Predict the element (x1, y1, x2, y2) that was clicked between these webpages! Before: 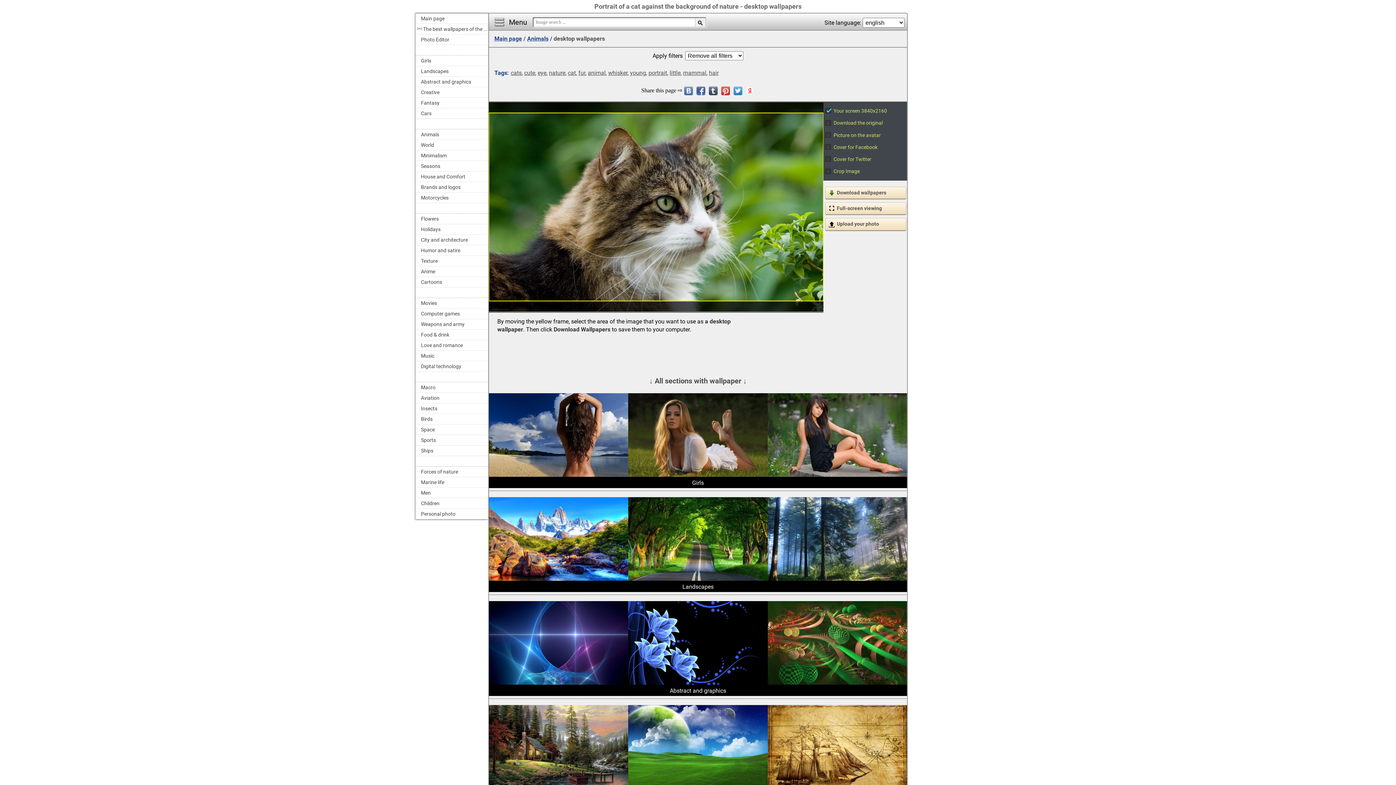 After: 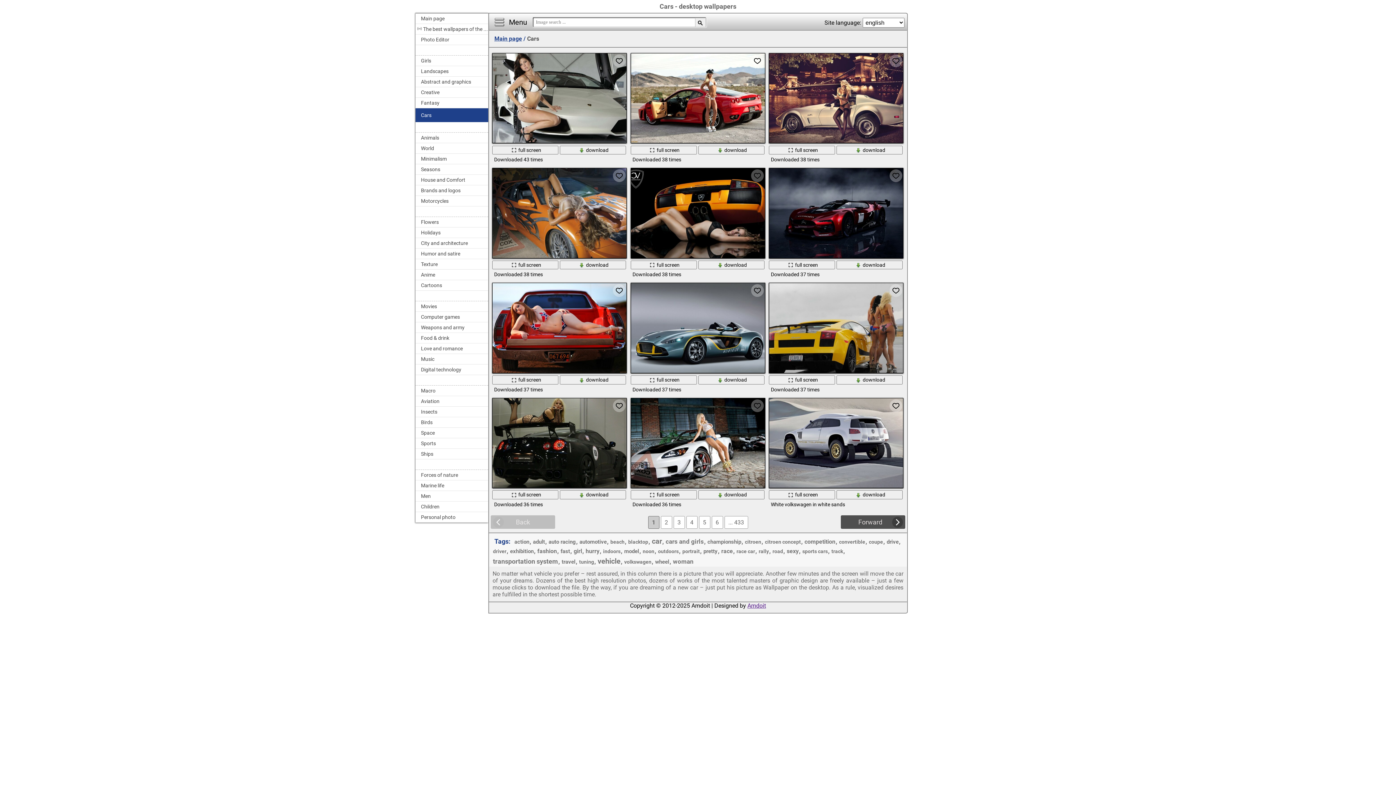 Action: label: Cars bbox: (415, 108, 488, 118)